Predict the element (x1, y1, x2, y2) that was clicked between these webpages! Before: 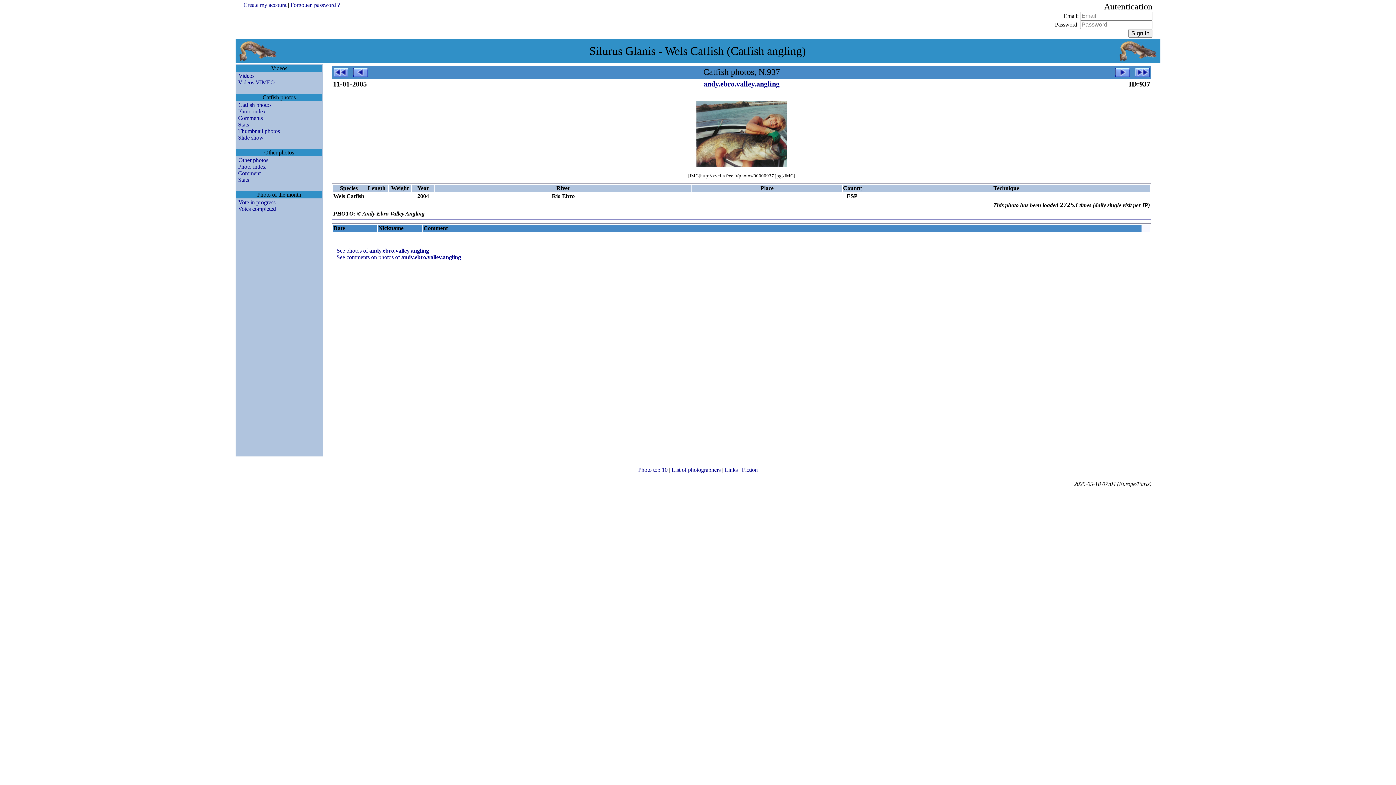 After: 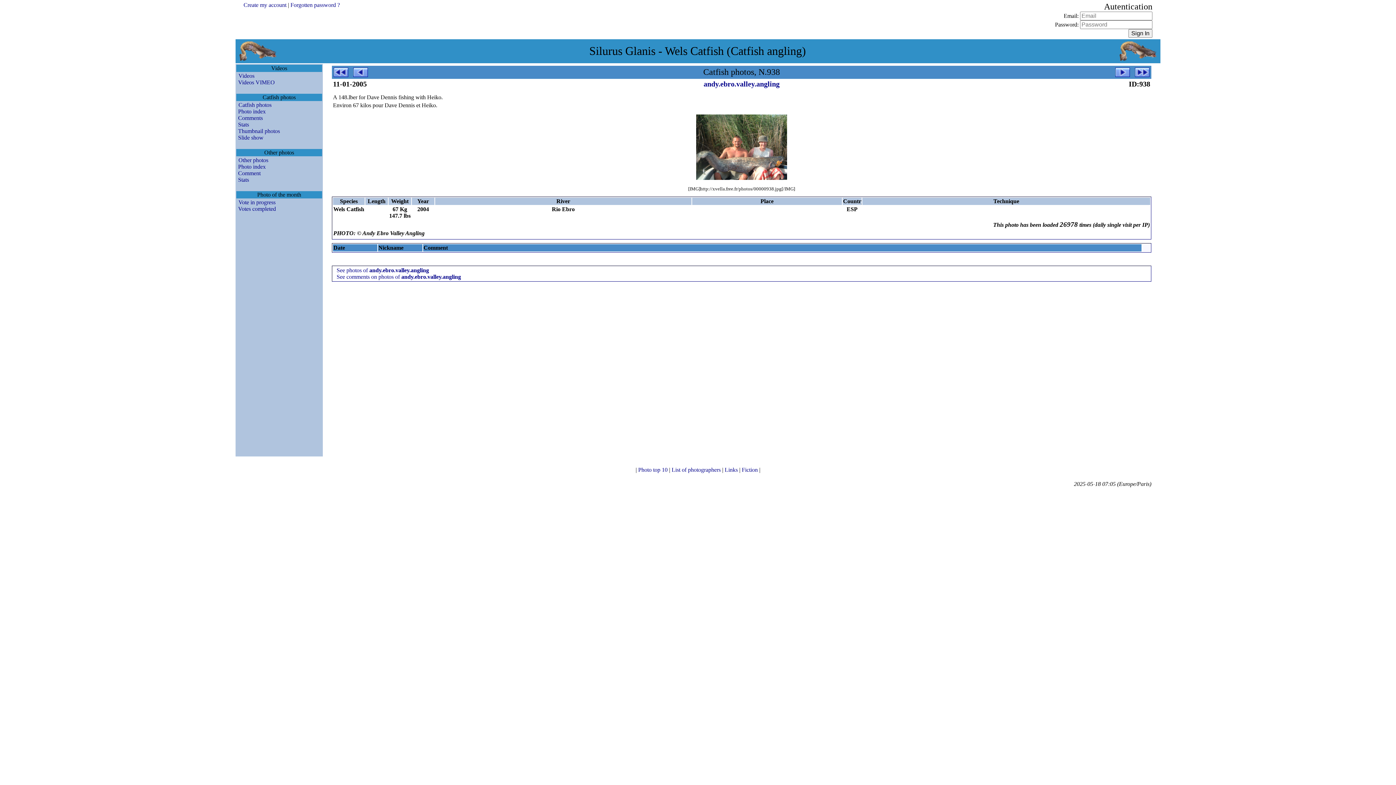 Action: bbox: (1114, 70, 1130, 79)